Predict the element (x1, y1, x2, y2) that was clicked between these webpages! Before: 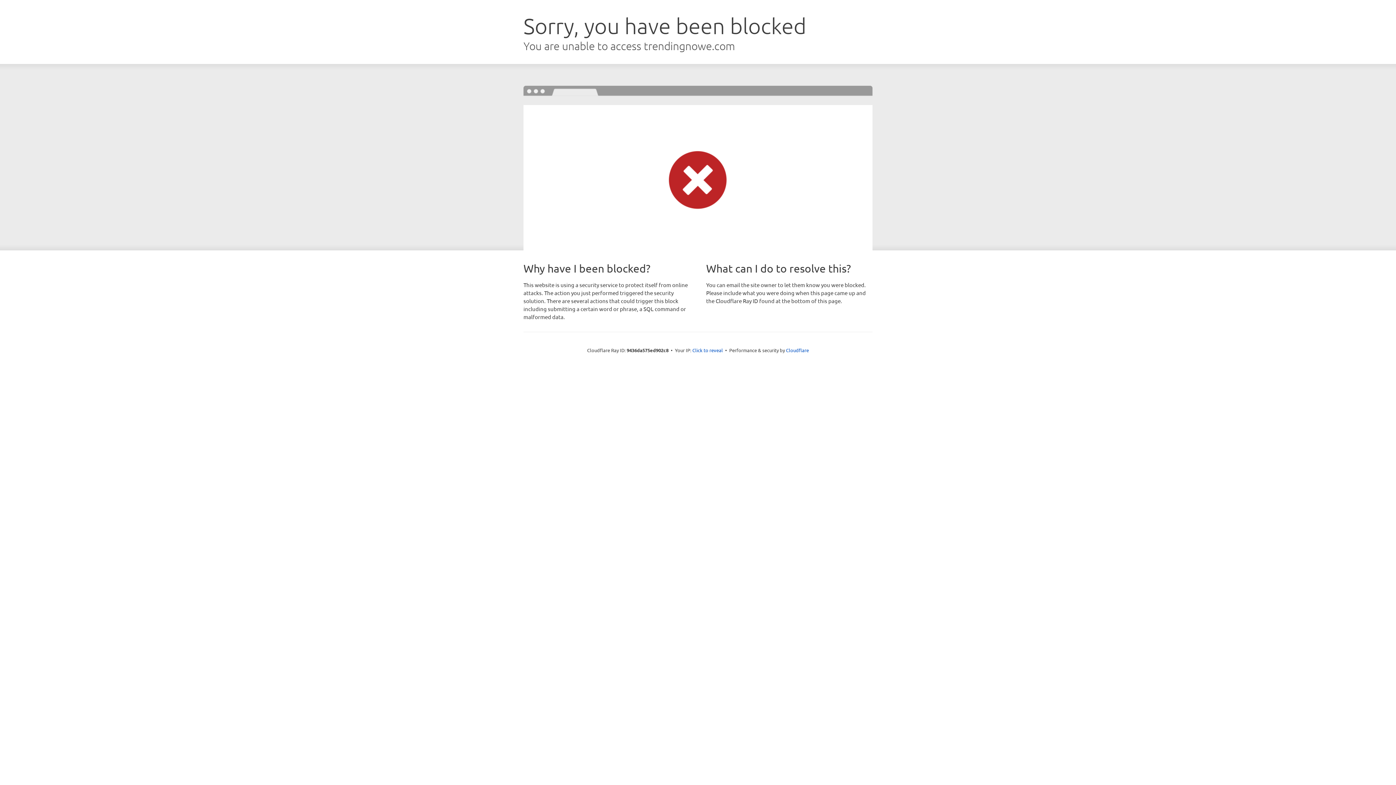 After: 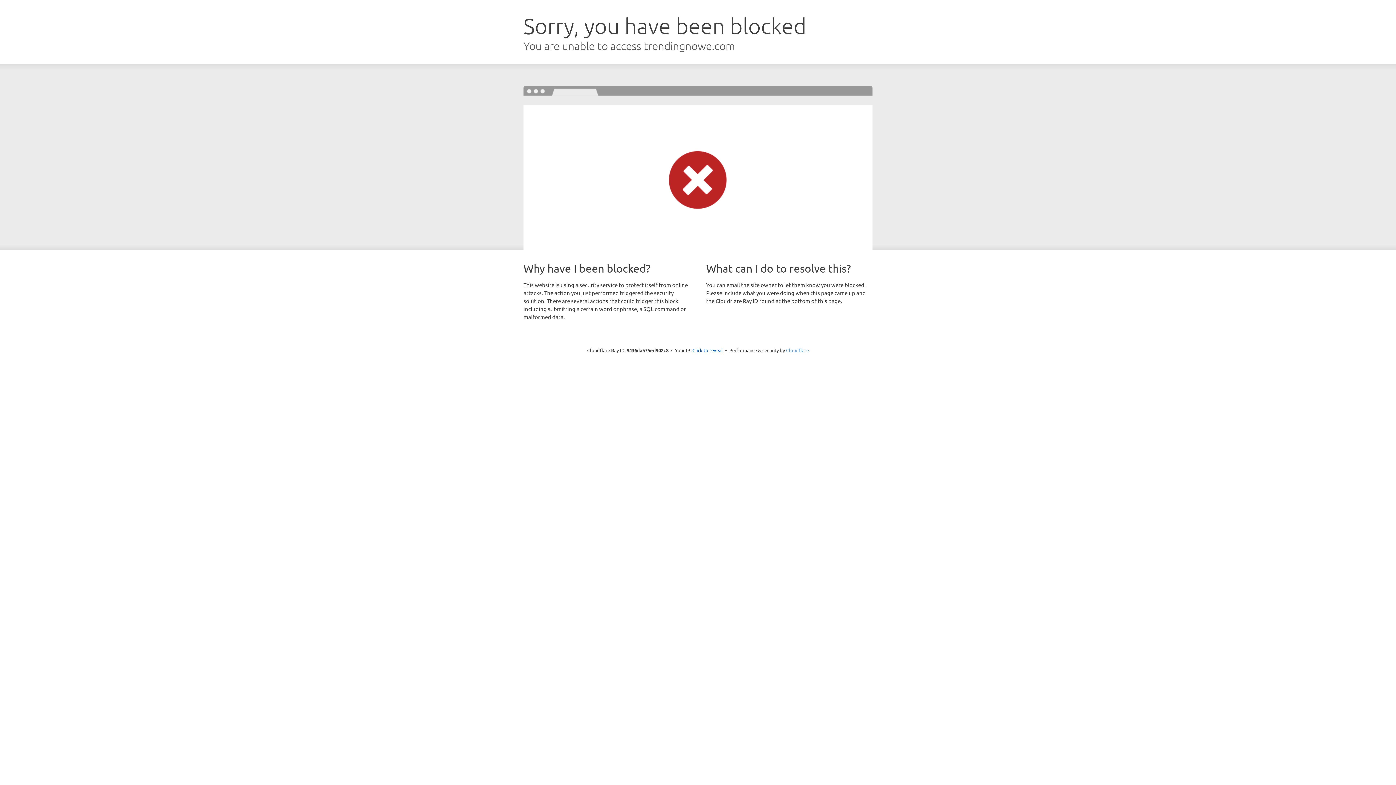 Action: bbox: (786, 347, 809, 353) label: Cloudflare